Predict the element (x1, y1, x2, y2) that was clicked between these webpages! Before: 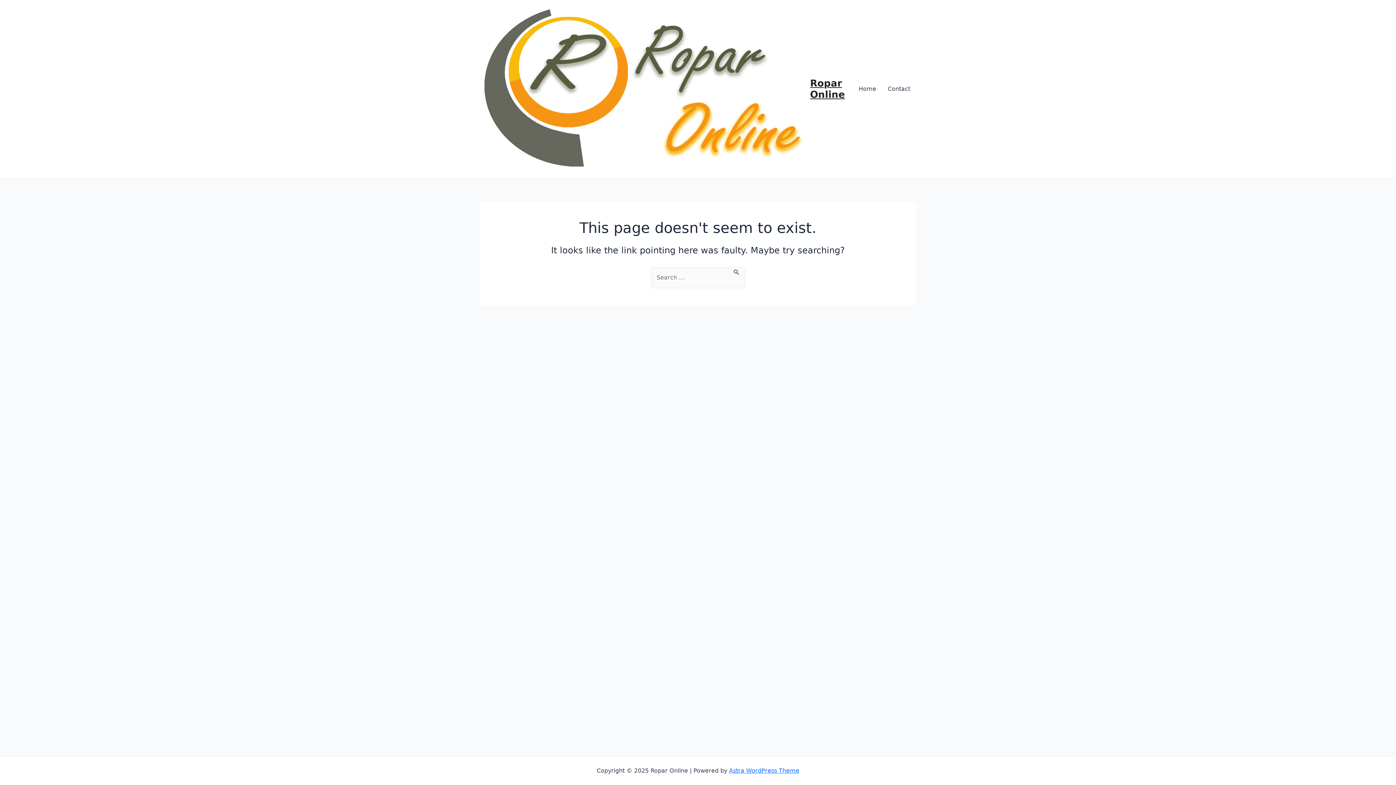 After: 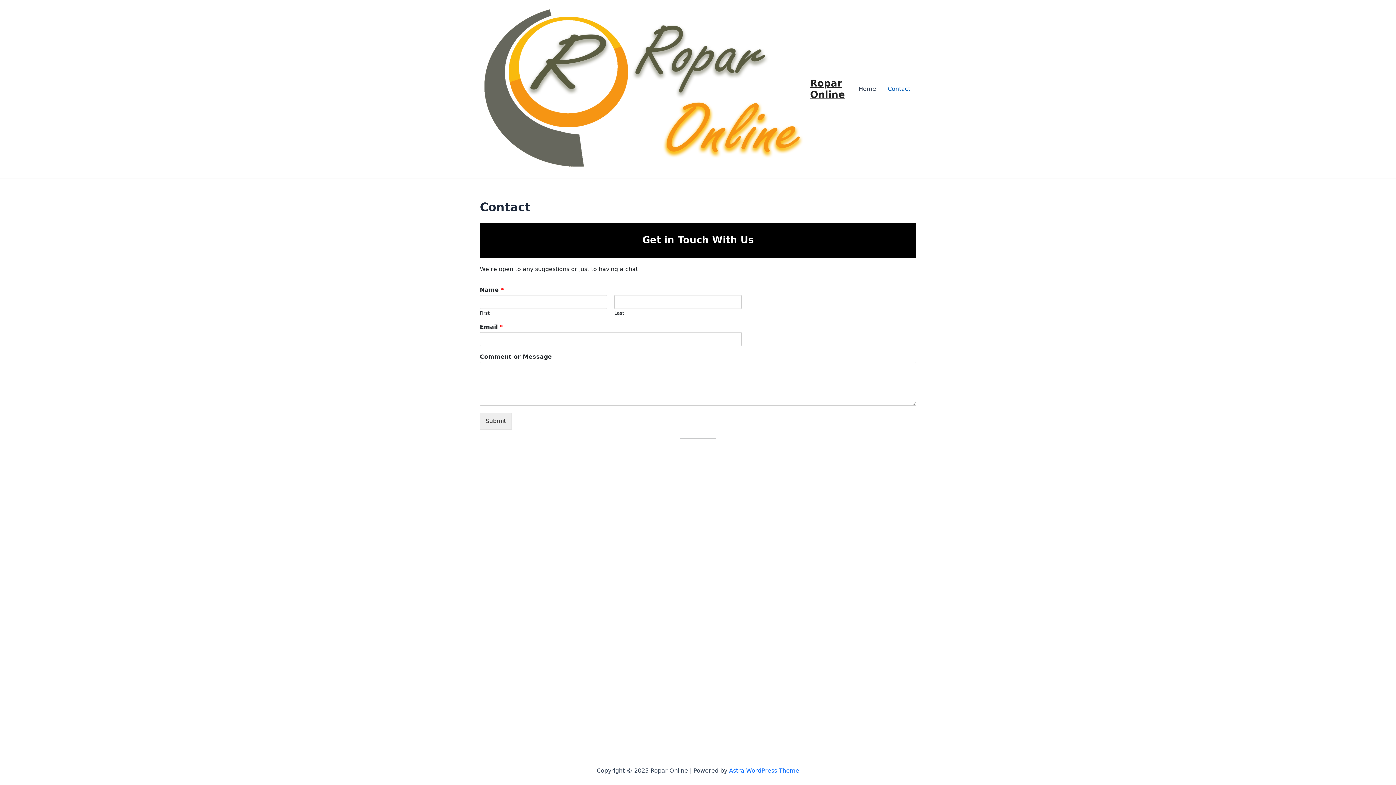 Action: bbox: (882, 74, 916, 103) label: Contact